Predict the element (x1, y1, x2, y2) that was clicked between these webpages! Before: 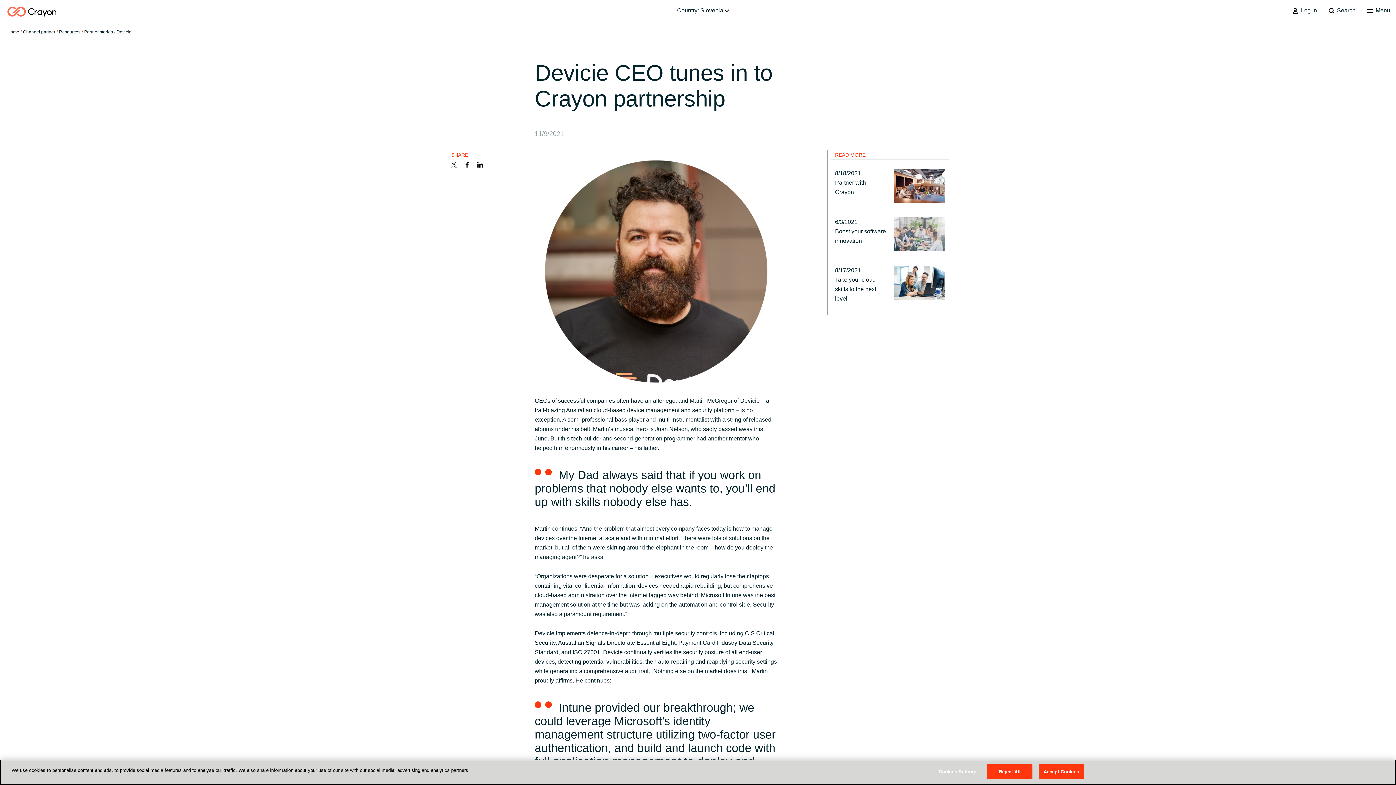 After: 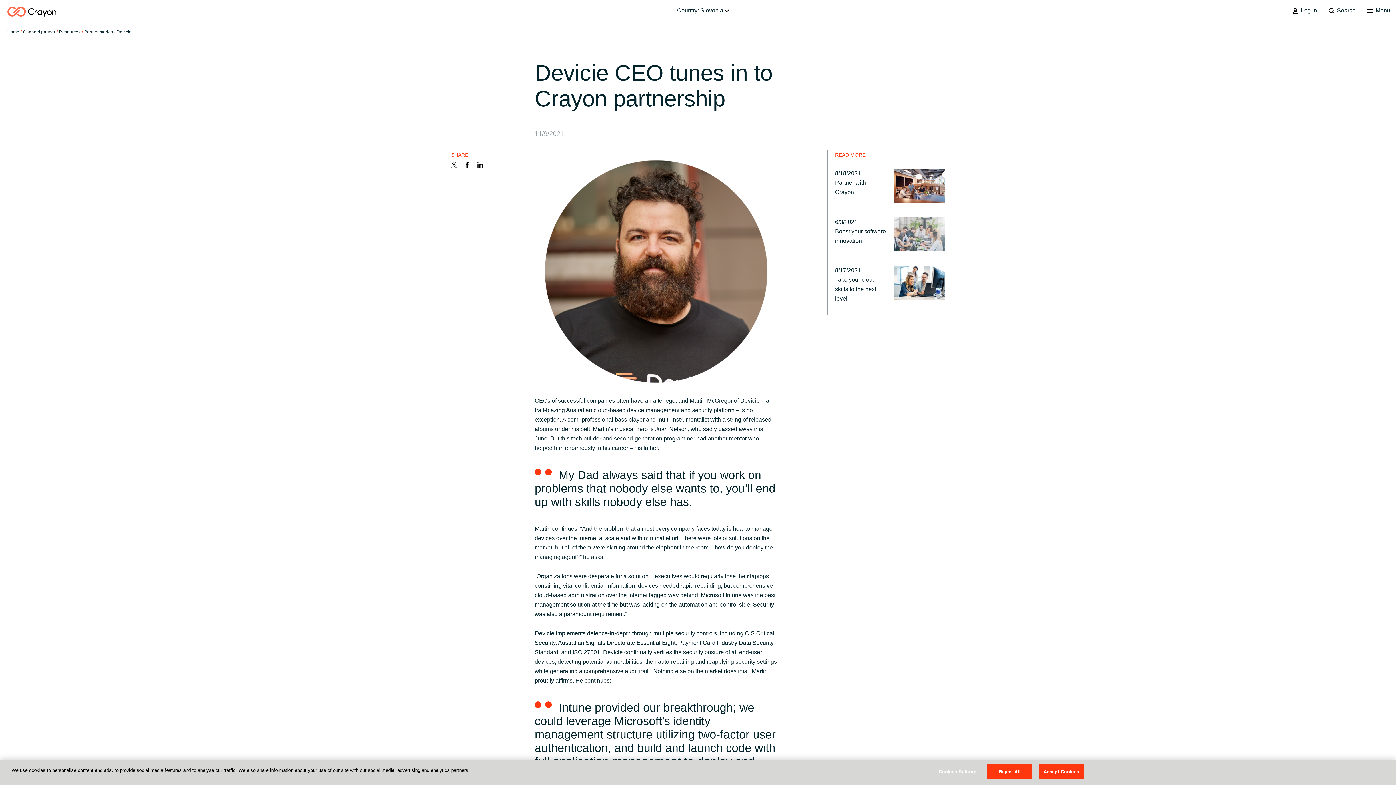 Action: bbox: (477, 161, 483, 167)